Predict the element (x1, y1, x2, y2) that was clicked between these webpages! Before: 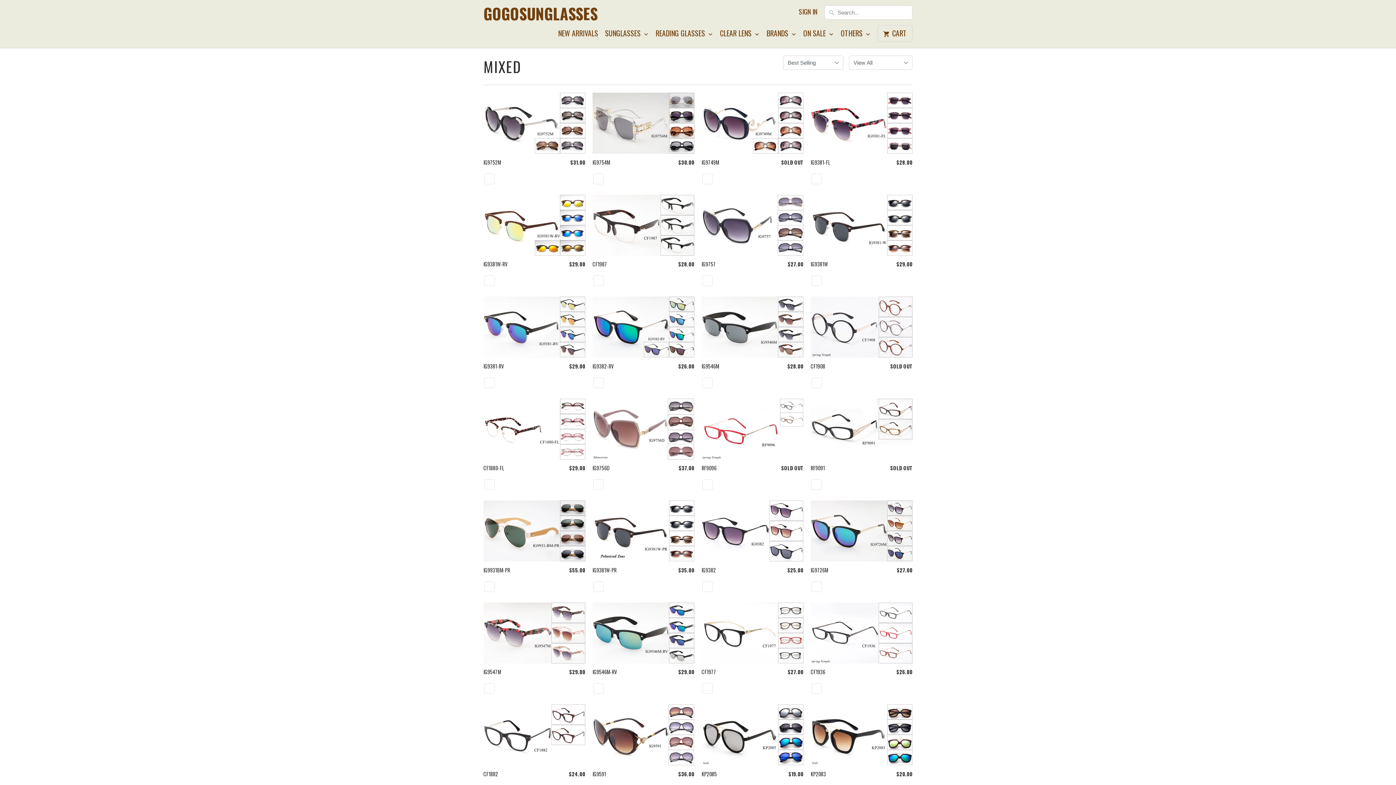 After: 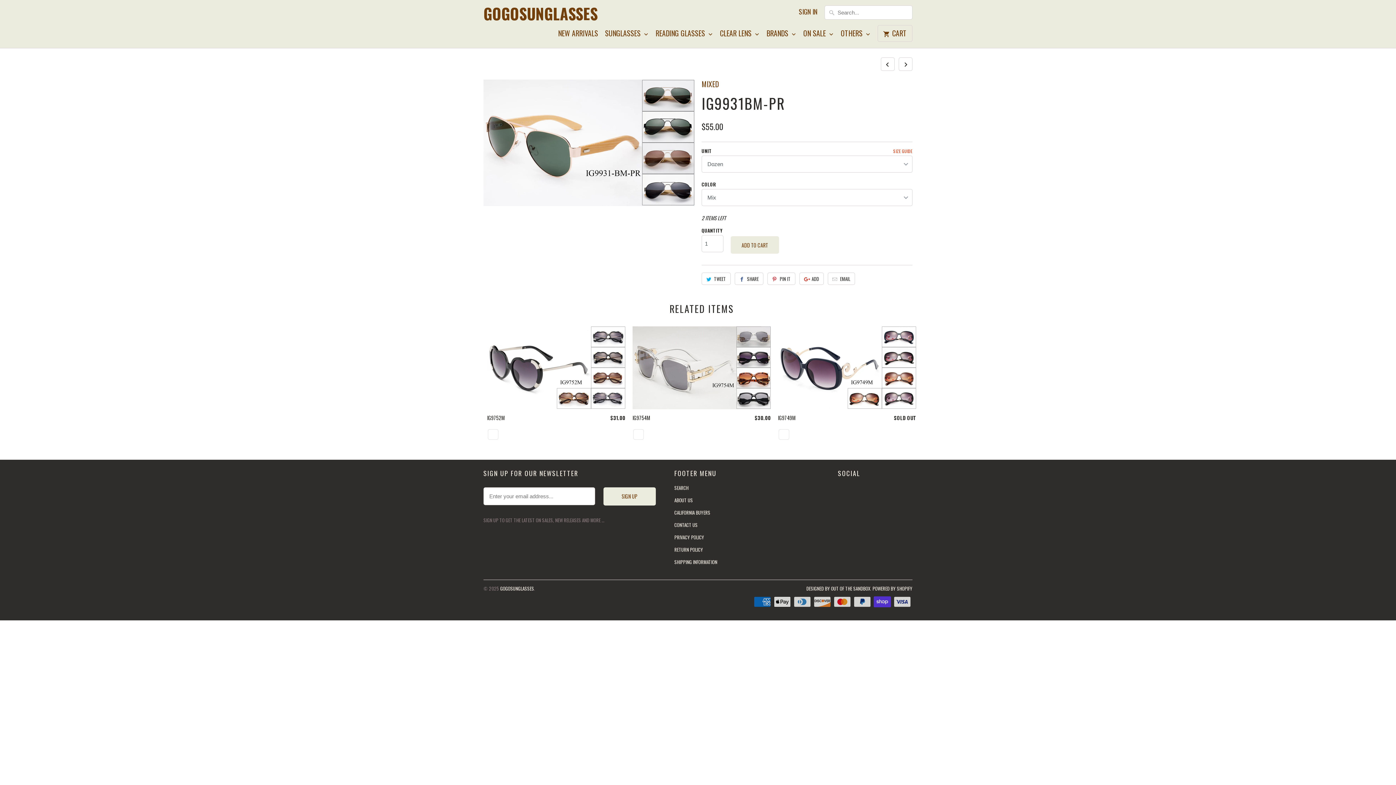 Action: bbox: (484, 578, 494, 596)